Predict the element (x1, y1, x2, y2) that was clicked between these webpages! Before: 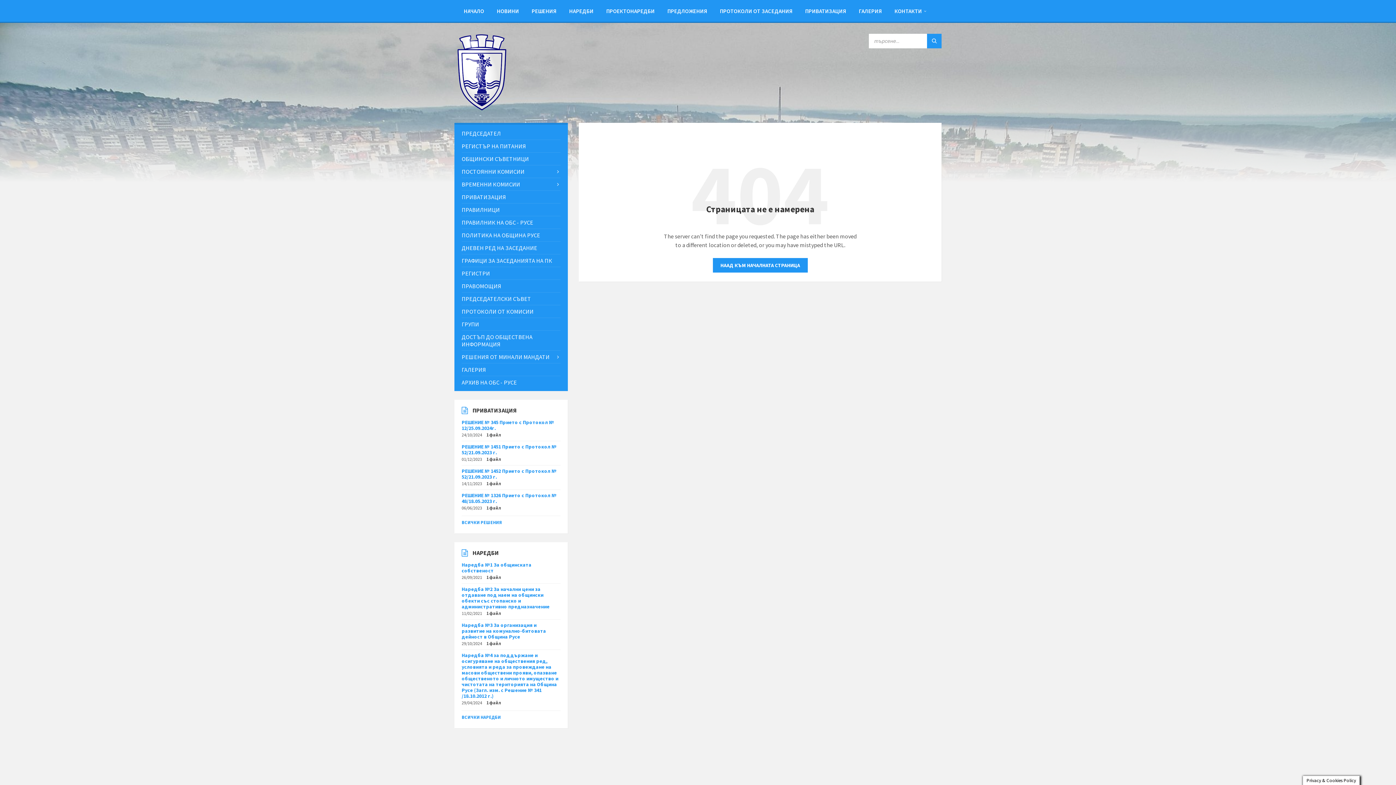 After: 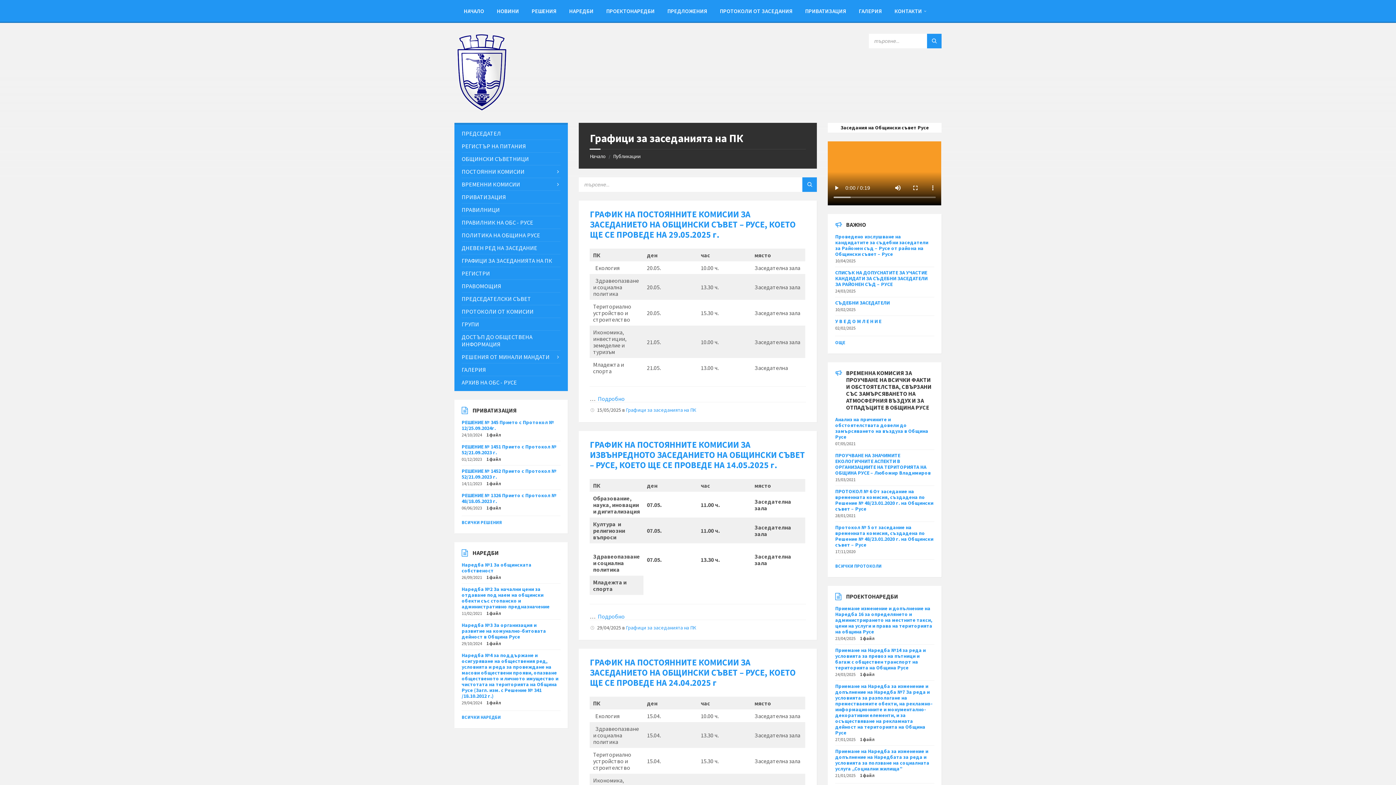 Action: bbox: (461, 254, 560, 266) label: ГРАФИЦИ ЗА ЗАСЕДАНИЯТА НА ПК